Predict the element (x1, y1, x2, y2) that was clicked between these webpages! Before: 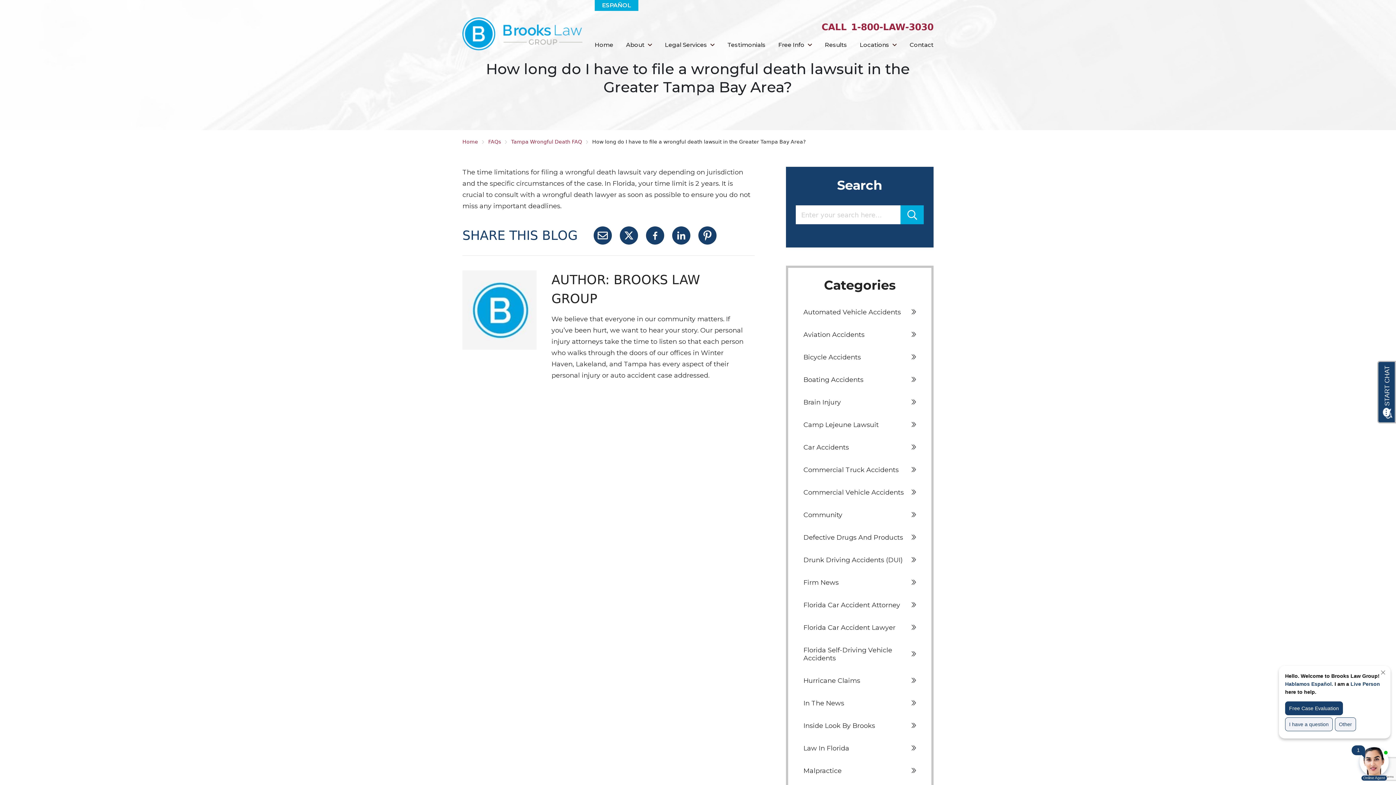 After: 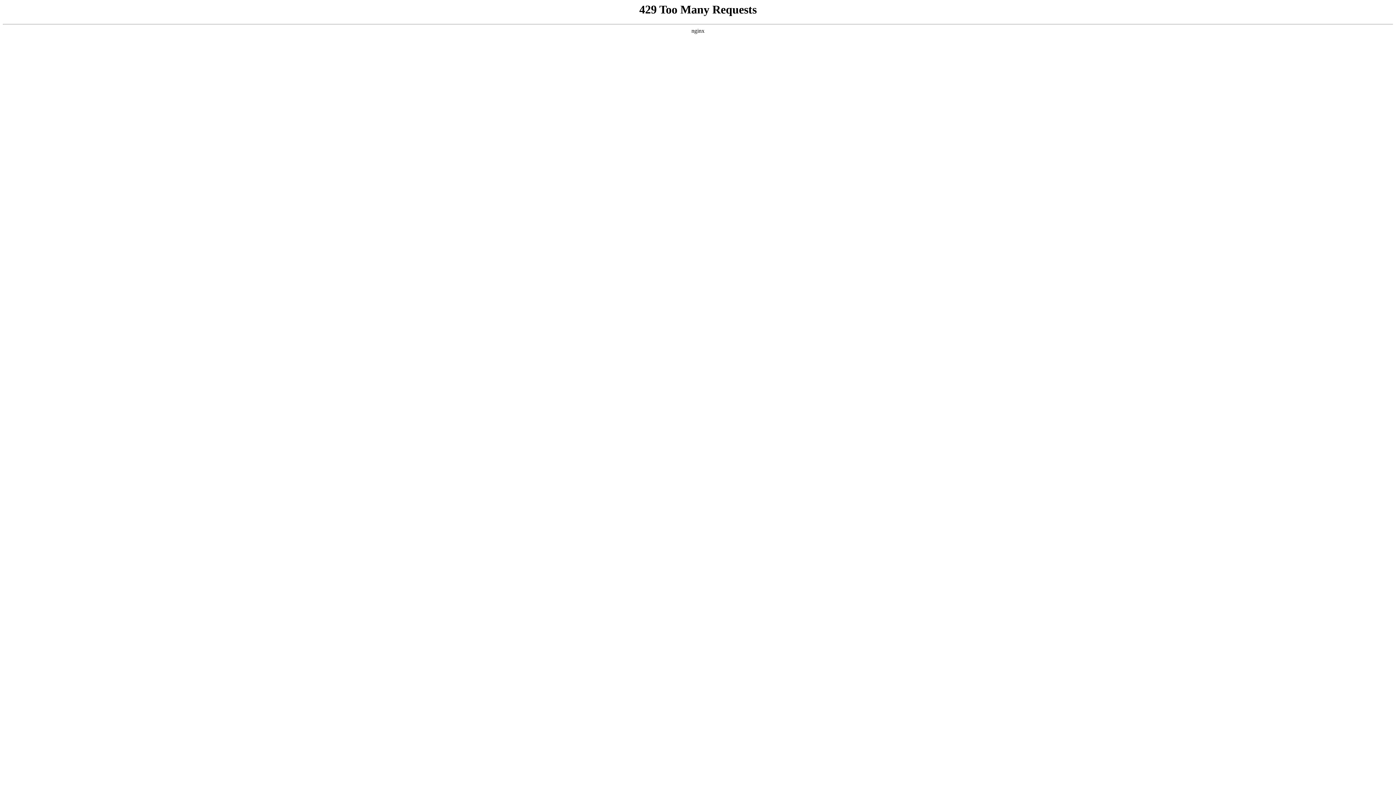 Action: bbox: (796, 669, 923, 692) label: Hurricane Claims